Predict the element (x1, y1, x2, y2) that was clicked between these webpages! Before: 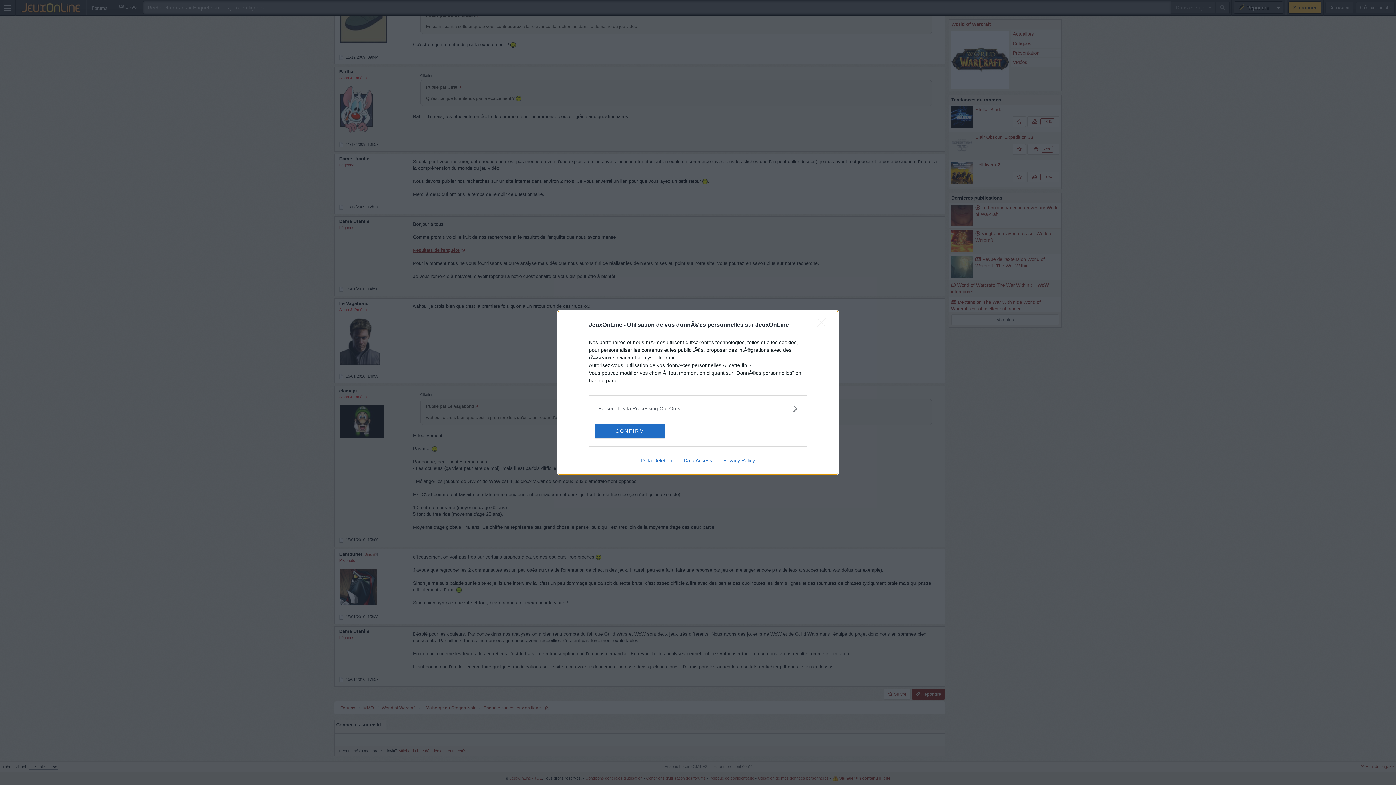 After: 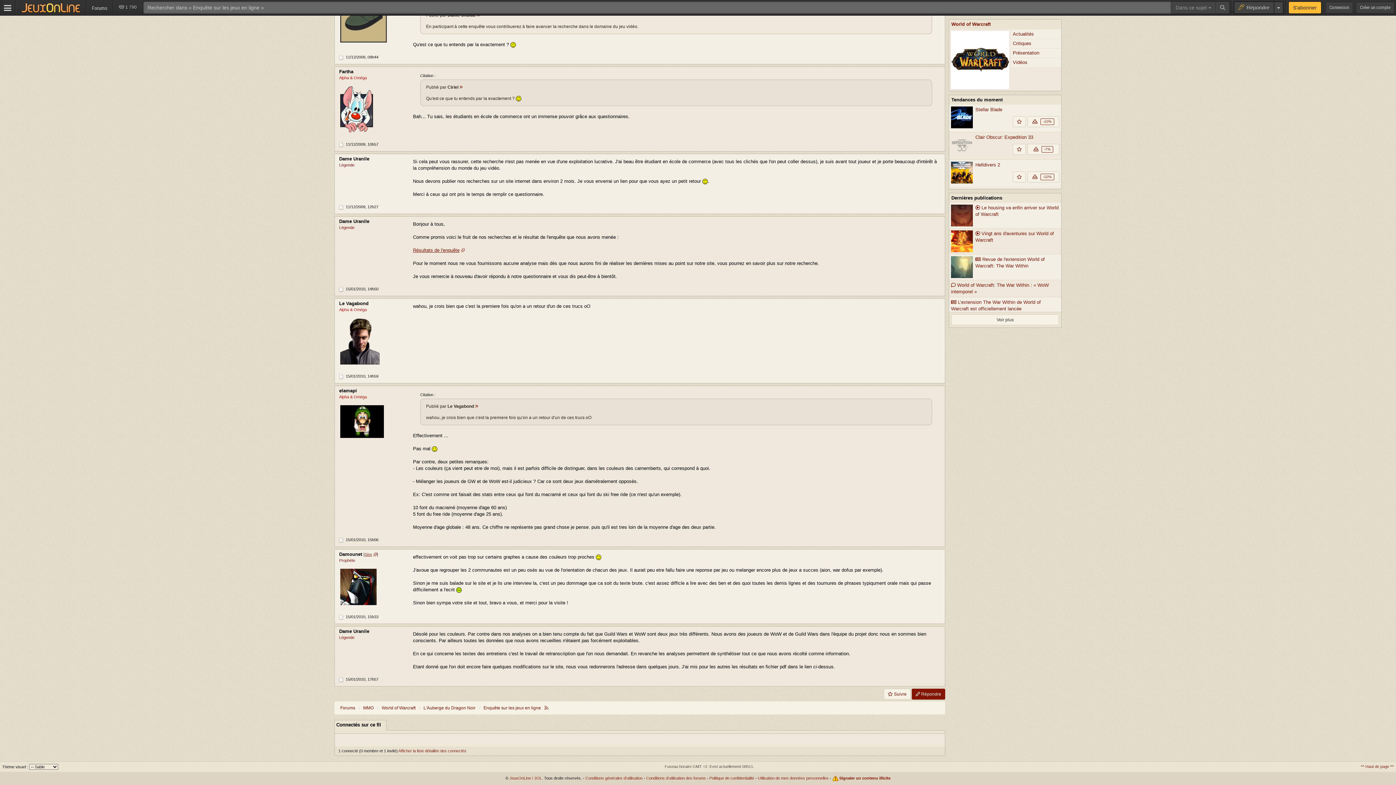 Action: label: Close bbox: (817, 318, 830, 332)